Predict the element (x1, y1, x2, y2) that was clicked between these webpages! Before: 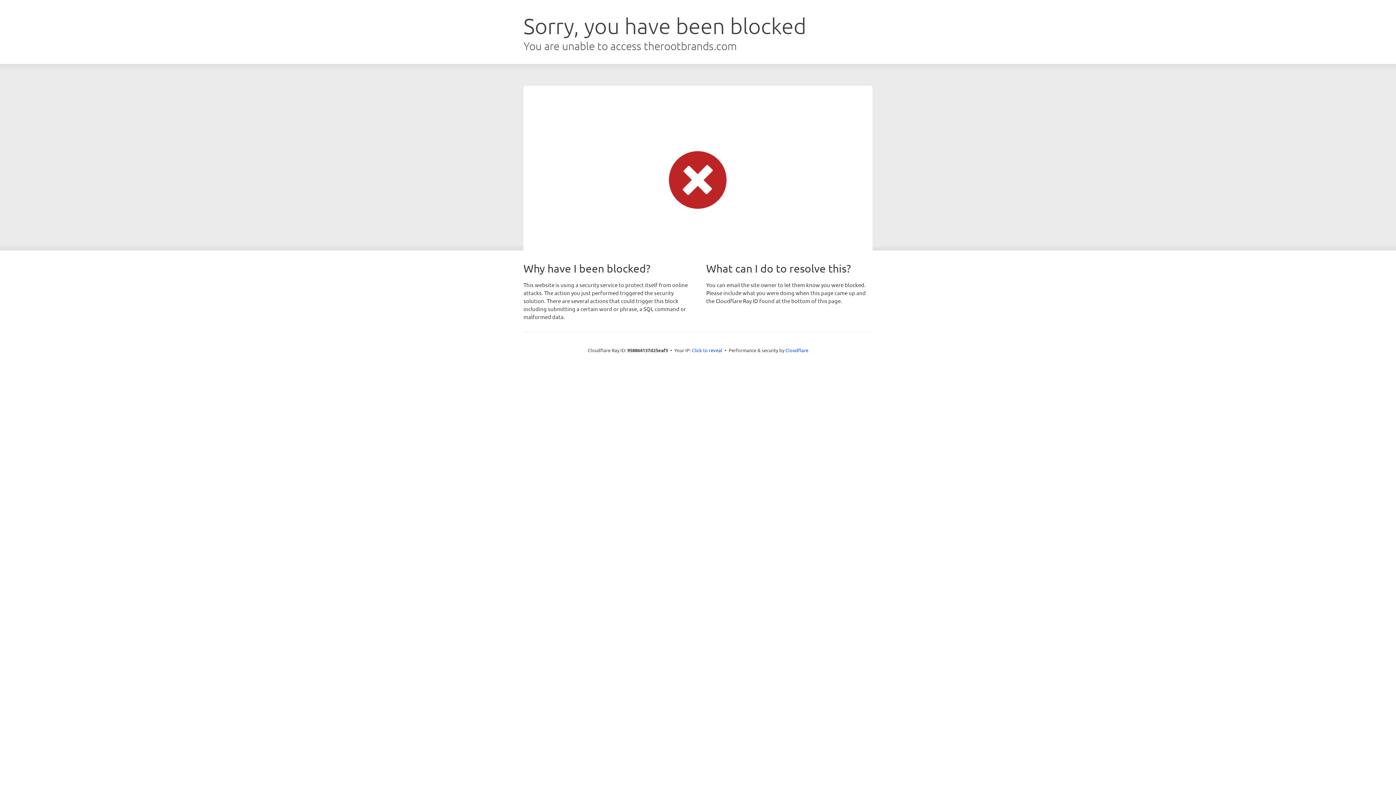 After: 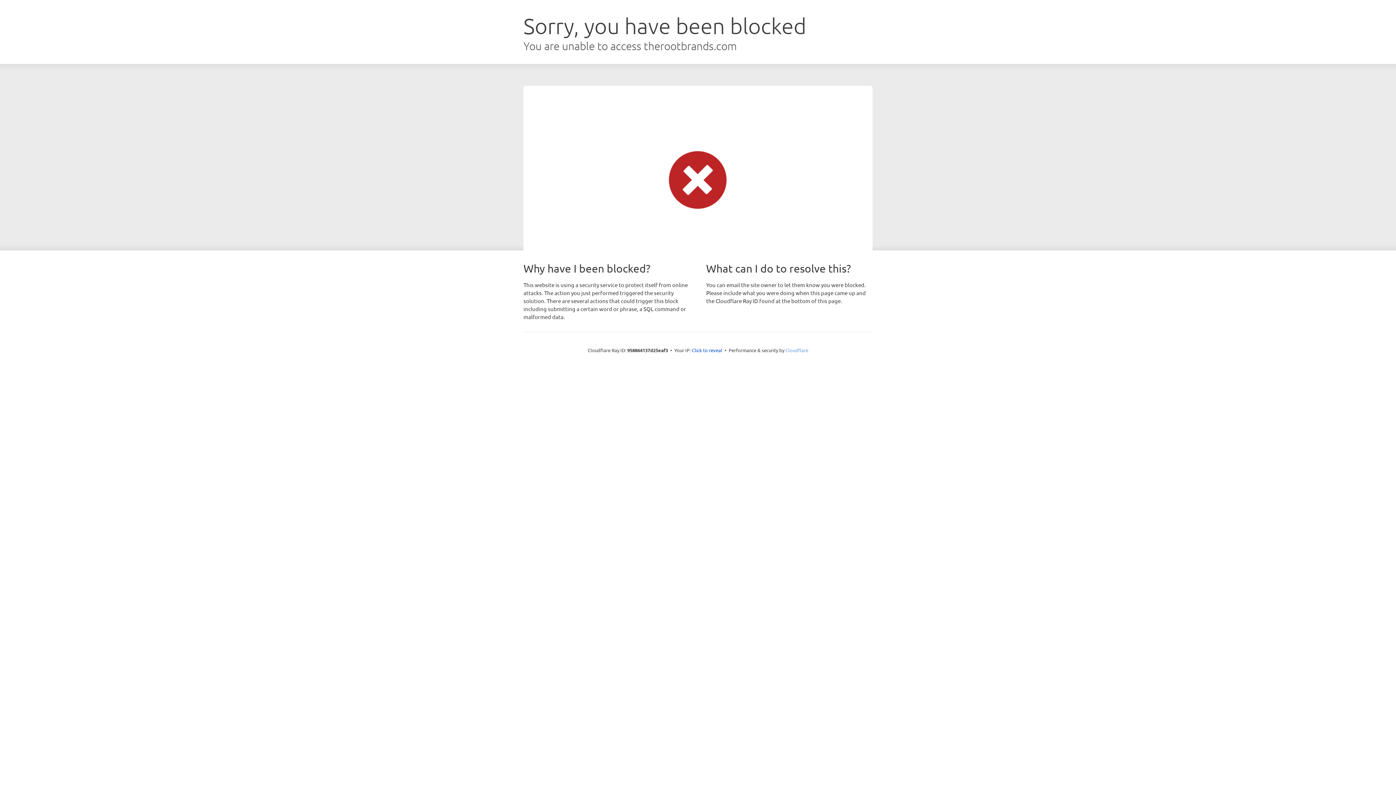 Action: label: Cloudflare bbox: (785, 347, 808, 353)